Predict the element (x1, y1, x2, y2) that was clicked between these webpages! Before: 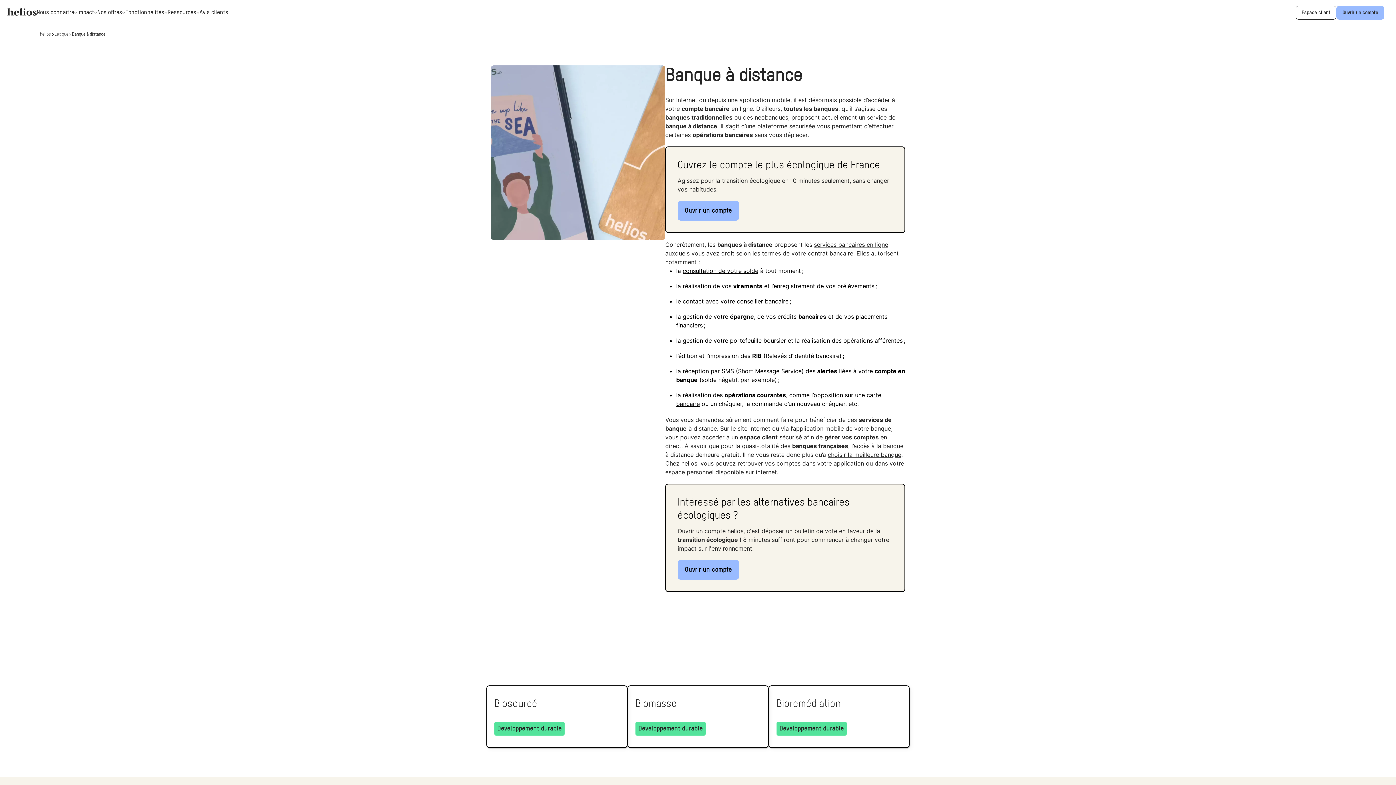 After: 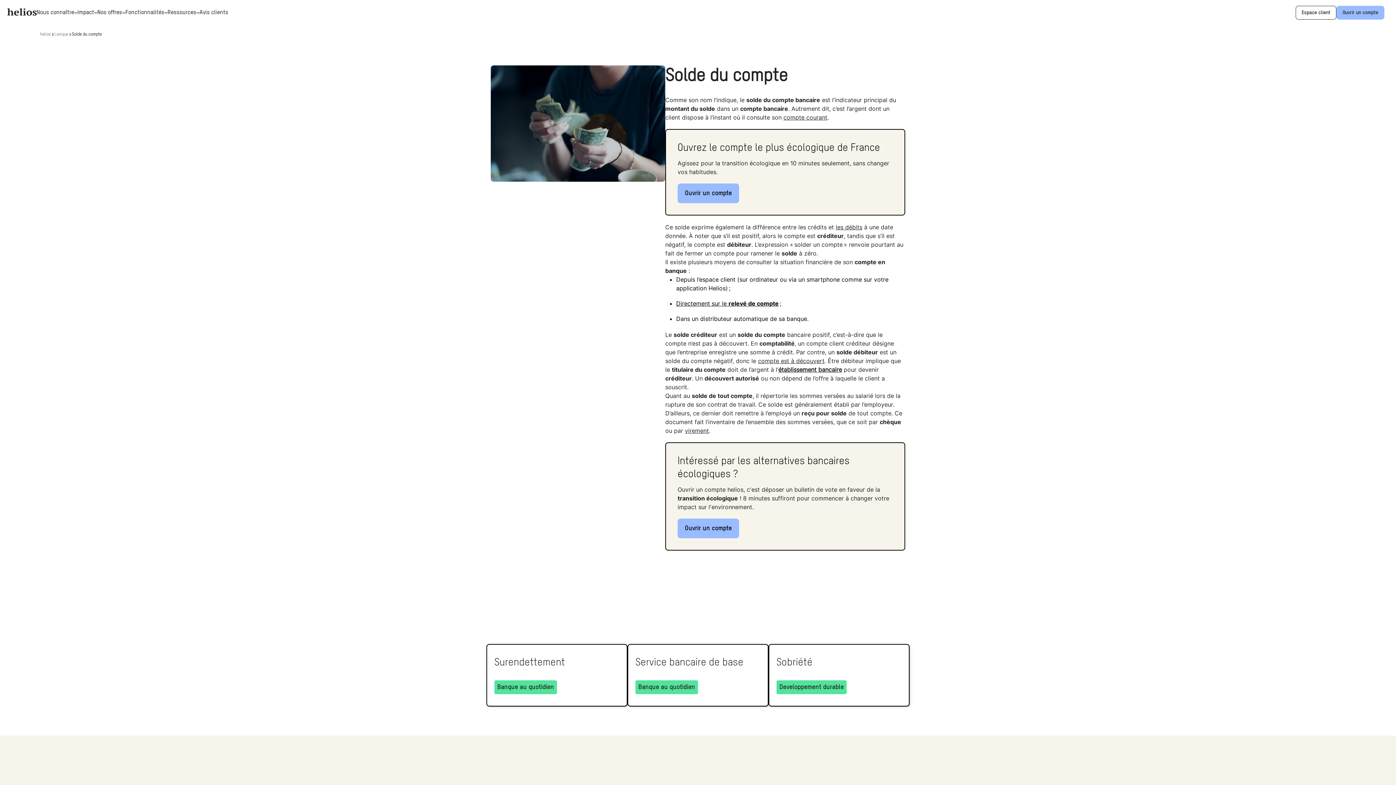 Action: bbox: (682, 267, 758, 274) label: consultation de votre solde